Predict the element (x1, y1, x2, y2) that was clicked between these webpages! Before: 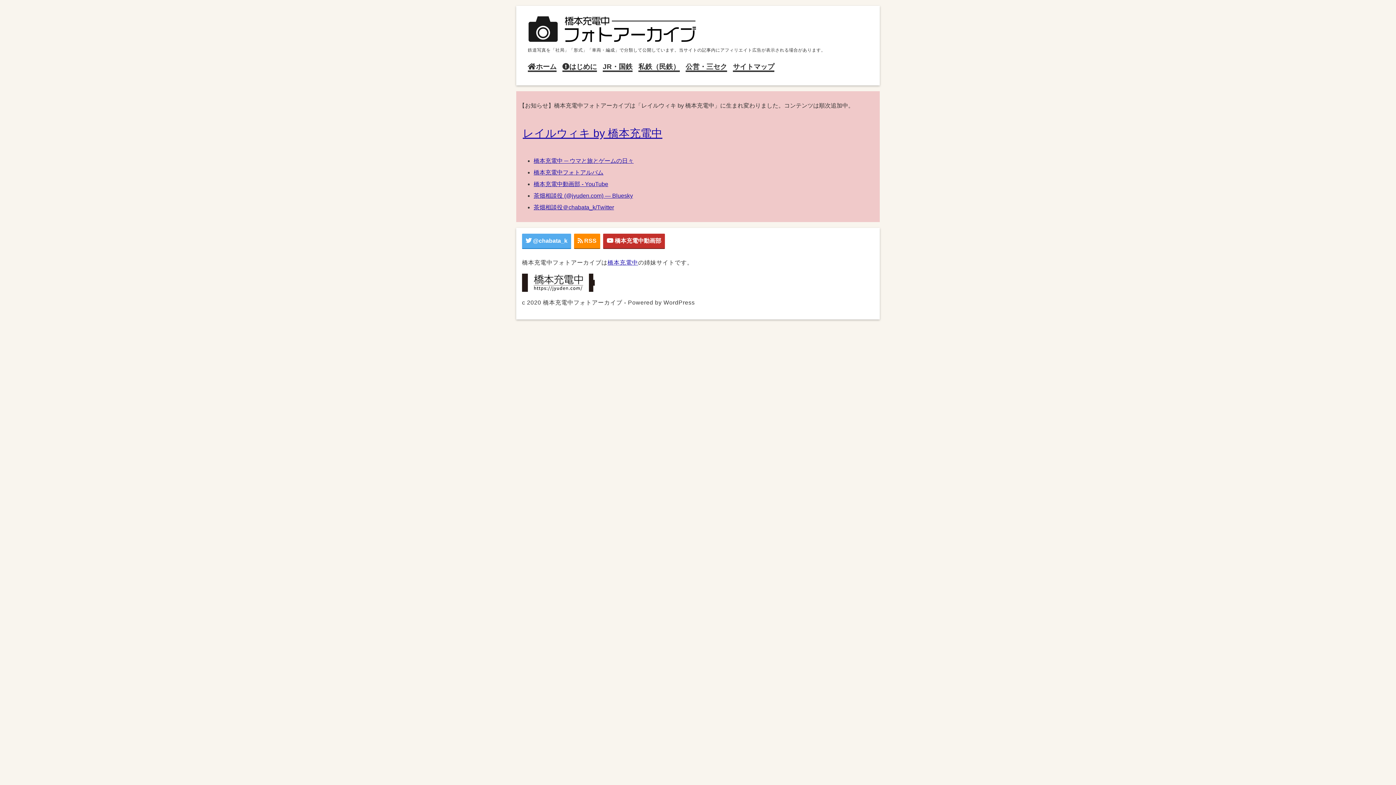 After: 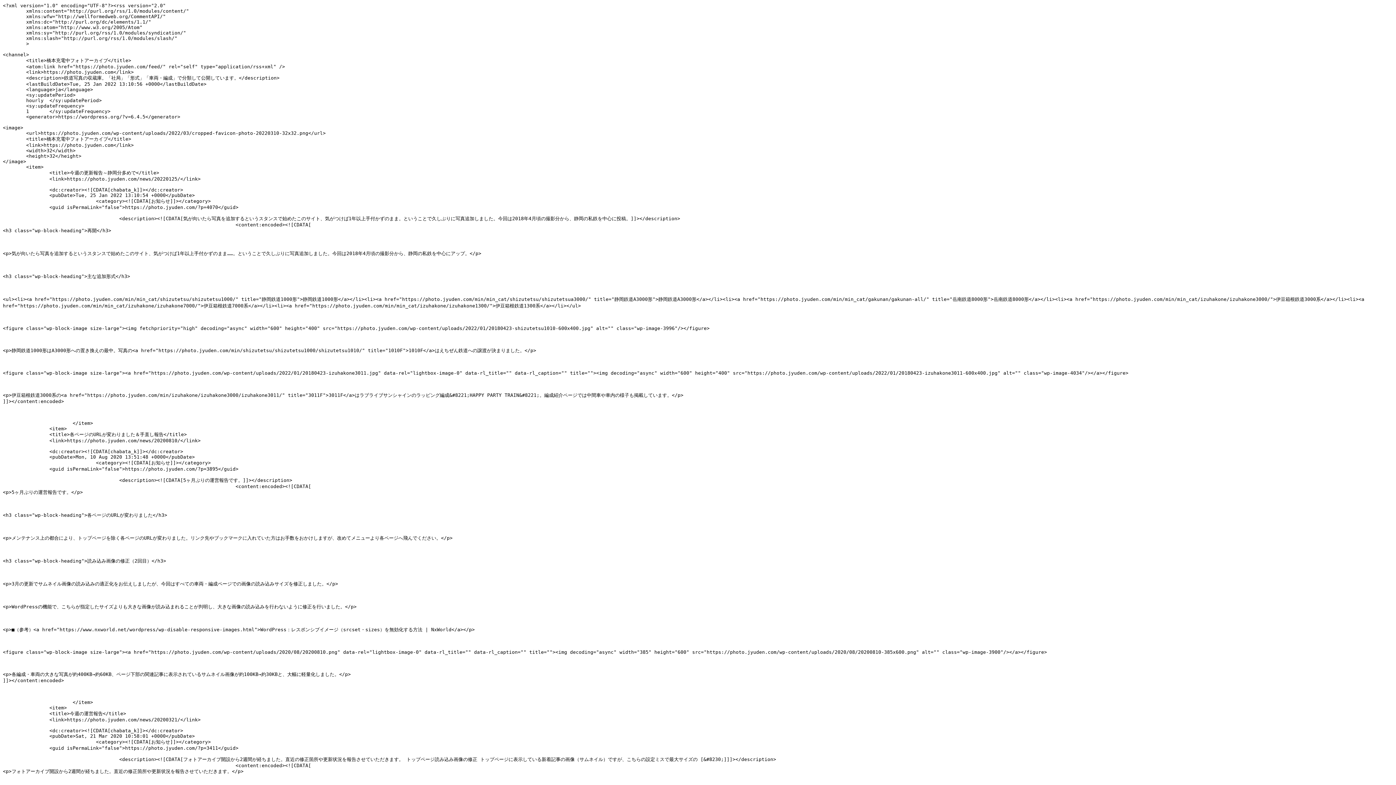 Action: bbox: (574, 233, 600, 249) label:  RSS